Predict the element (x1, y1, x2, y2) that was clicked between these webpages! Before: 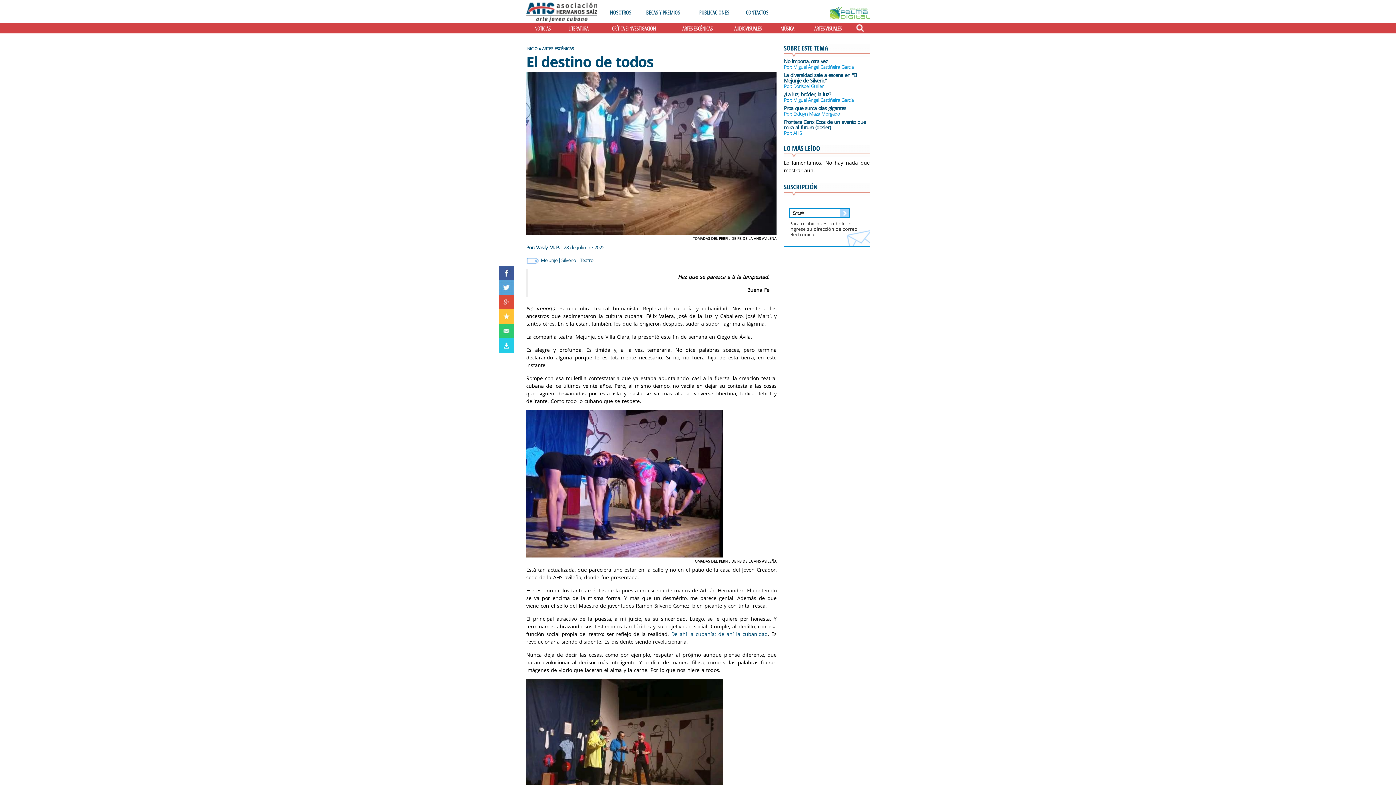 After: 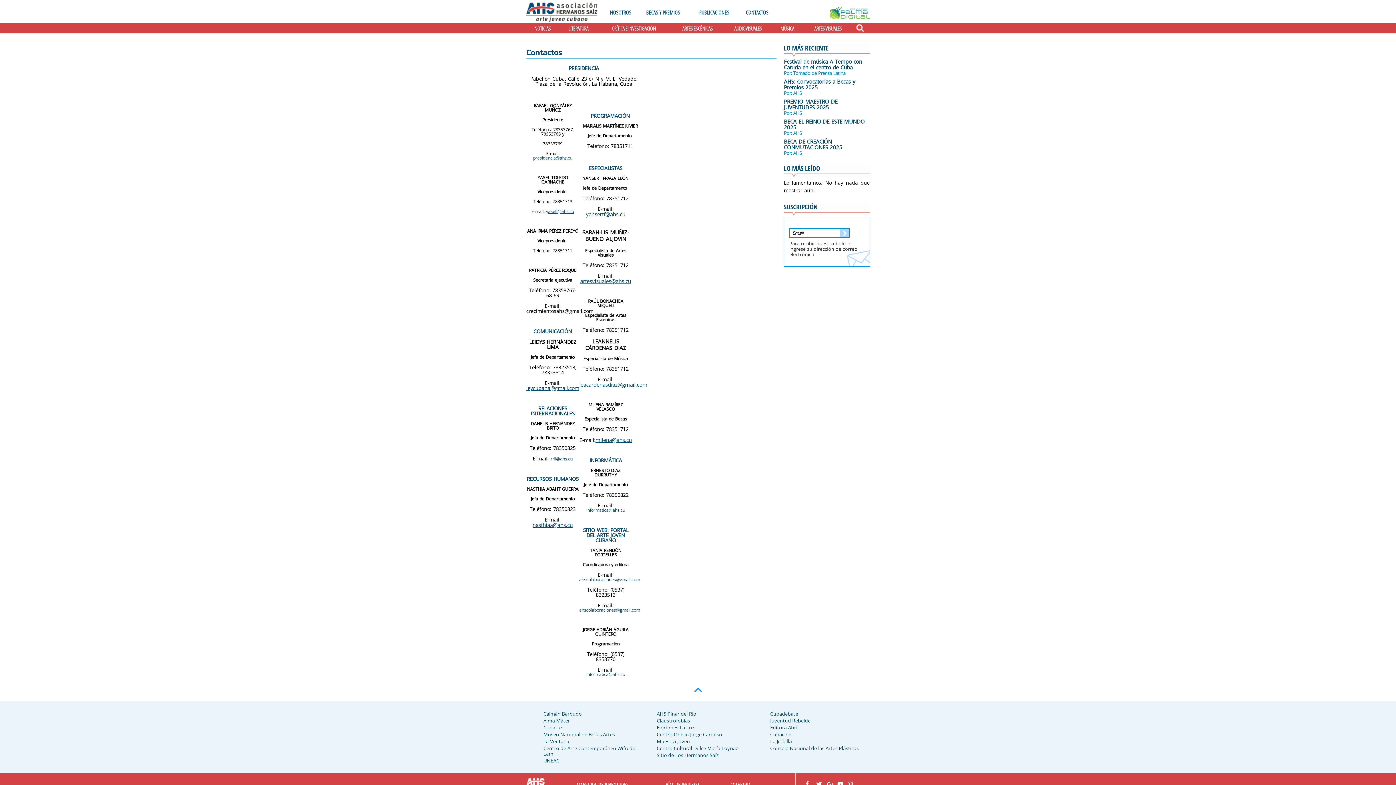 Action: label: CONTACTOS bbox: (746, 5, 786, 16)